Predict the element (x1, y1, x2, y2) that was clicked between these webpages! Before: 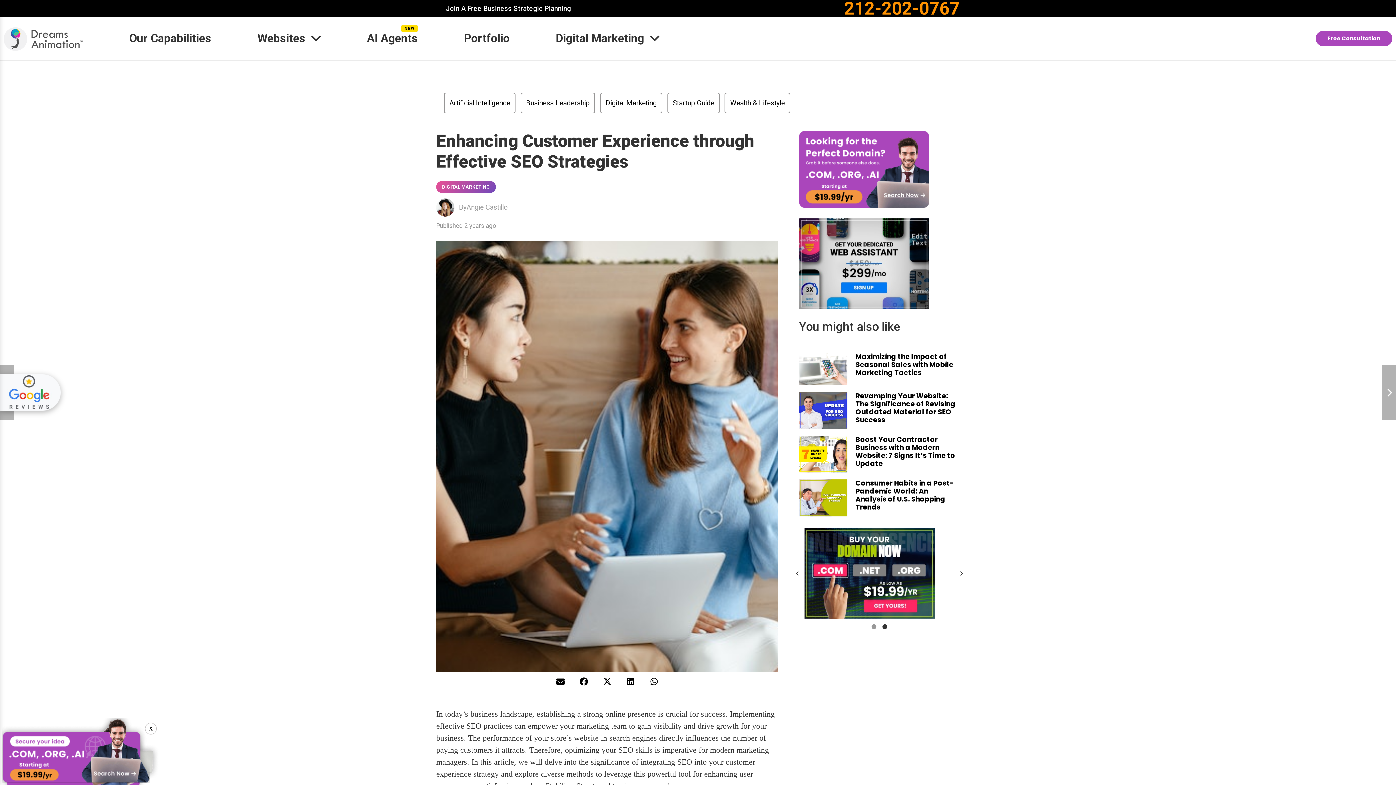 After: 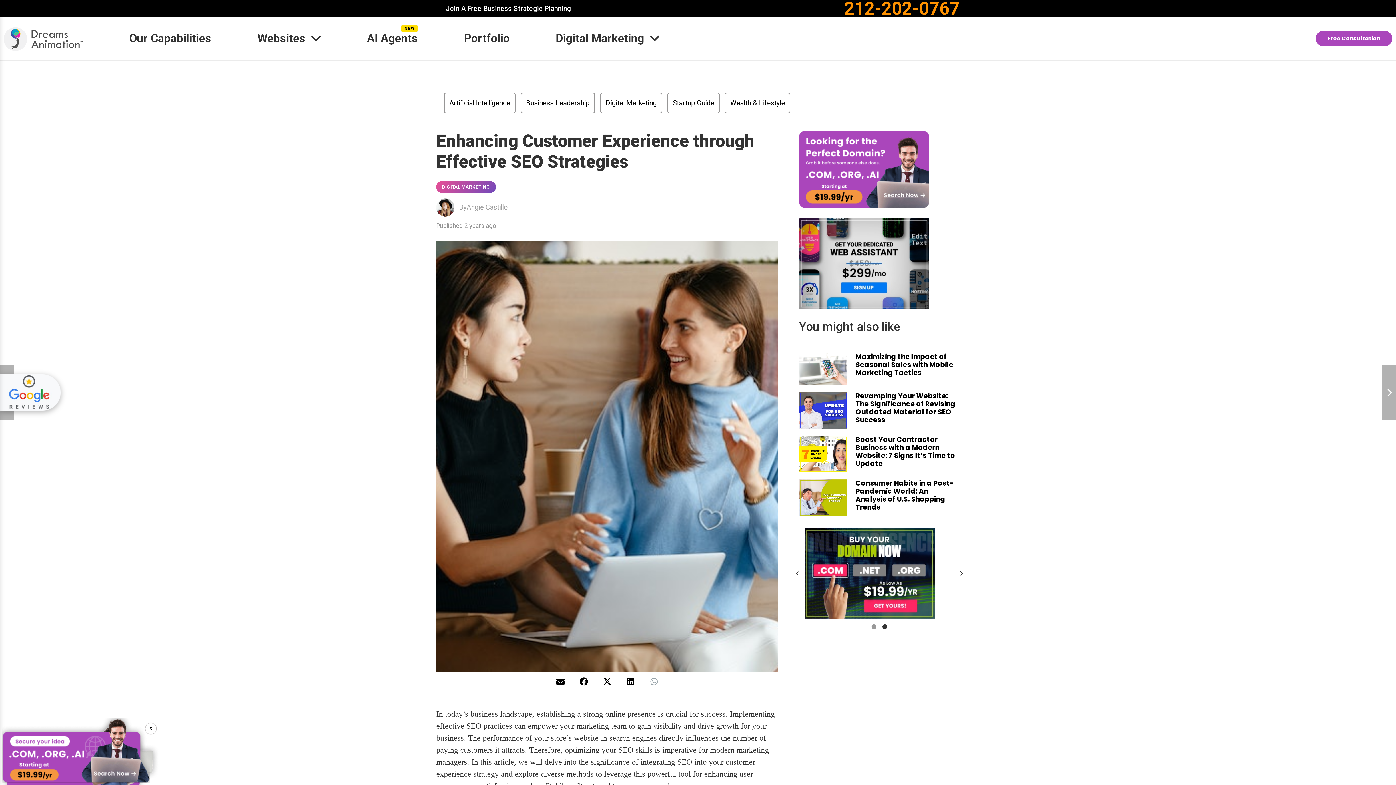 Action: bbox: (643, 673, 665, 690) label: Share this